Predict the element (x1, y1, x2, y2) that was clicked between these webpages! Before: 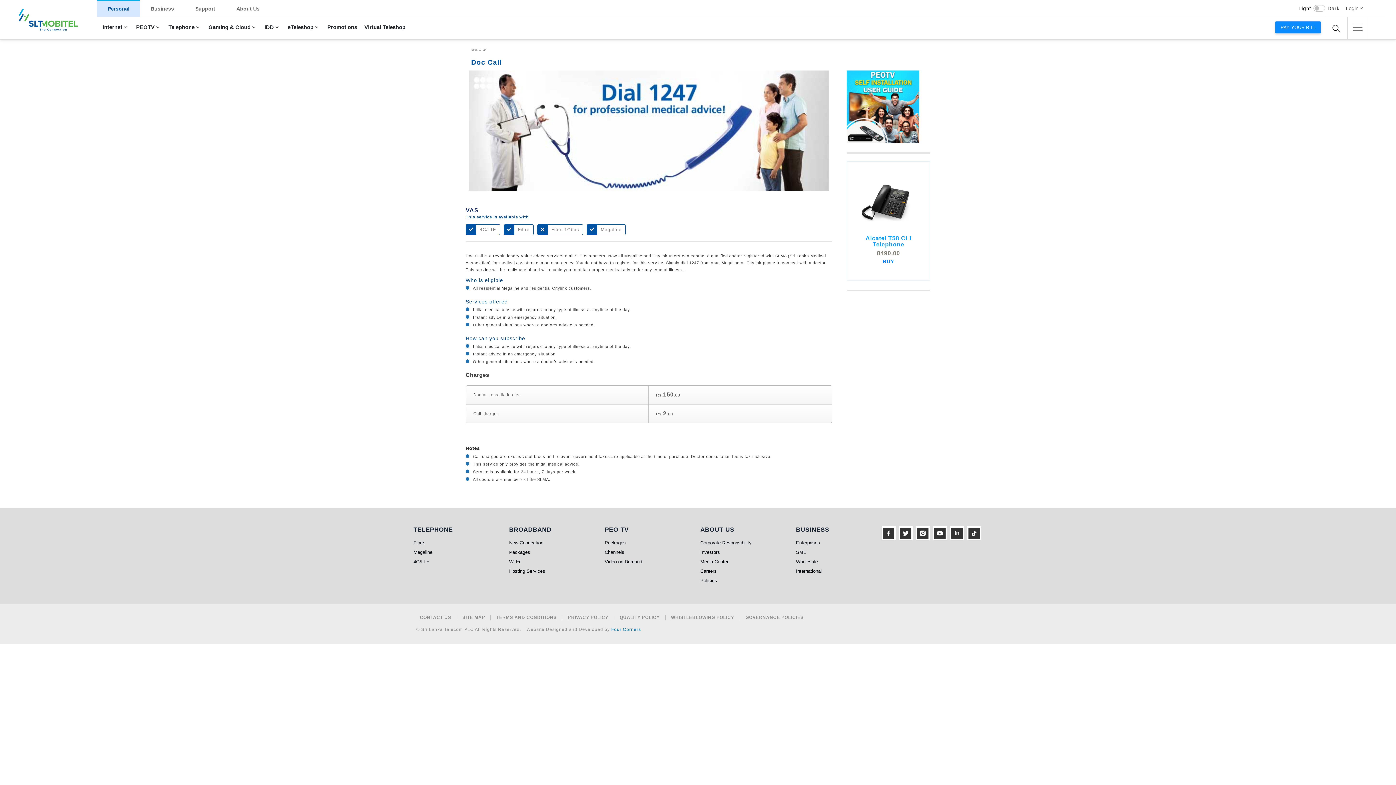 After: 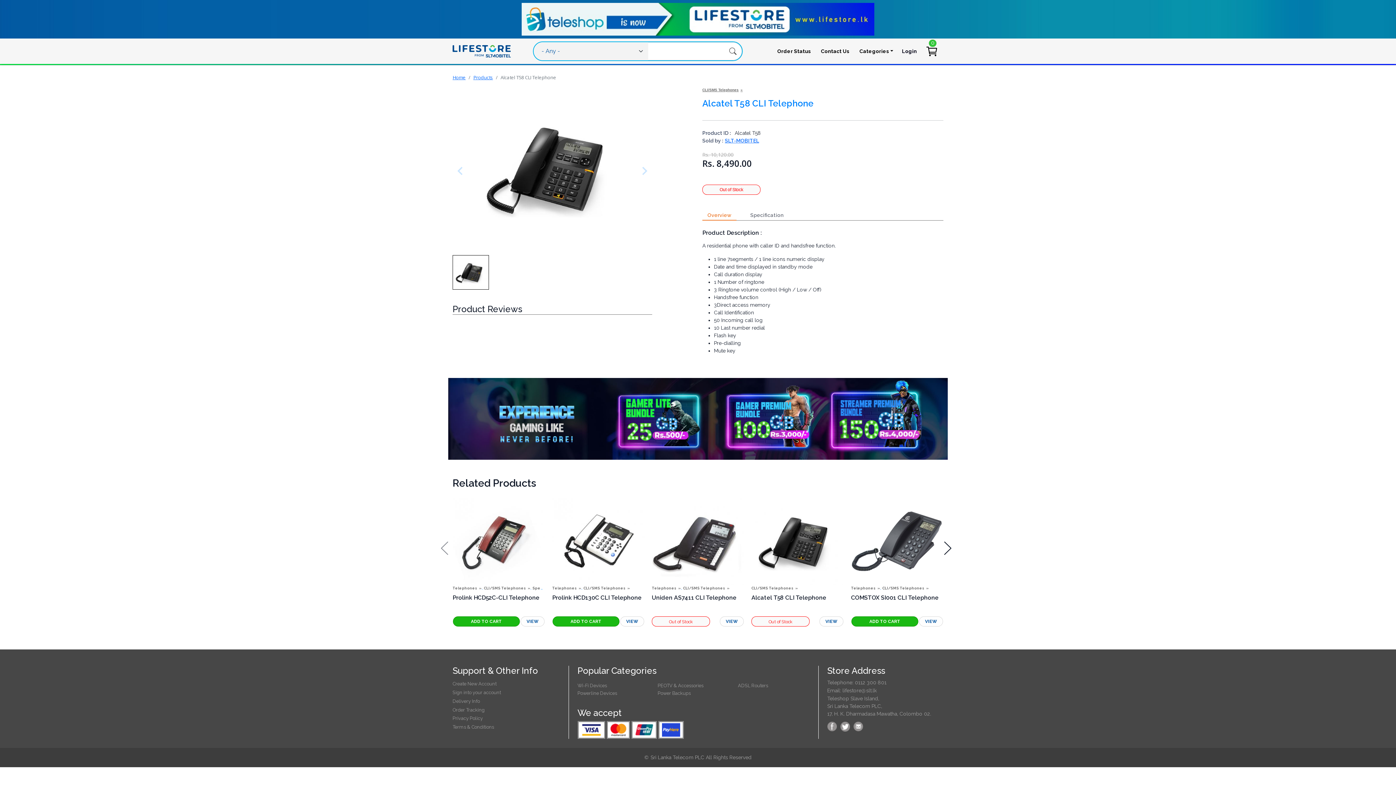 Action: label: BUY bbox: (883, 258, 894, 264)